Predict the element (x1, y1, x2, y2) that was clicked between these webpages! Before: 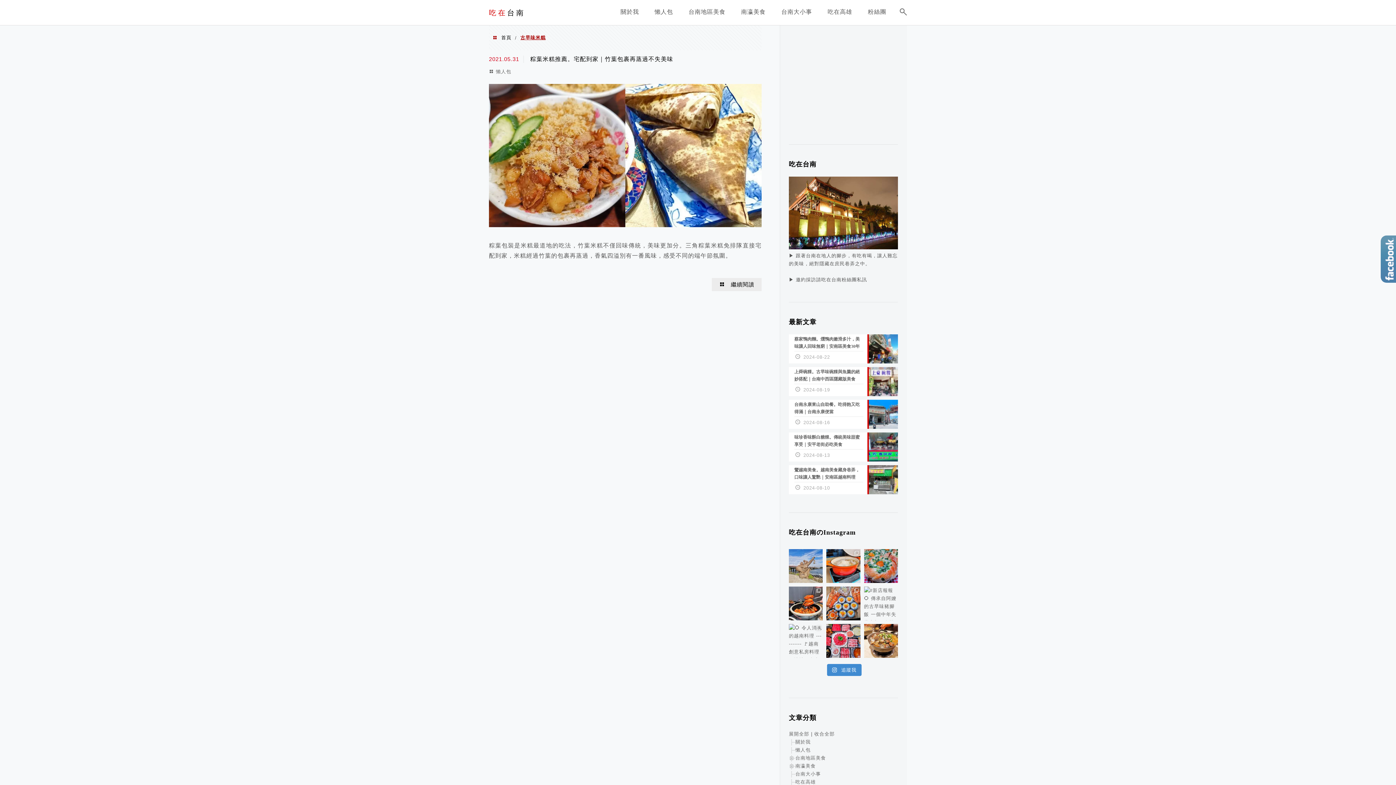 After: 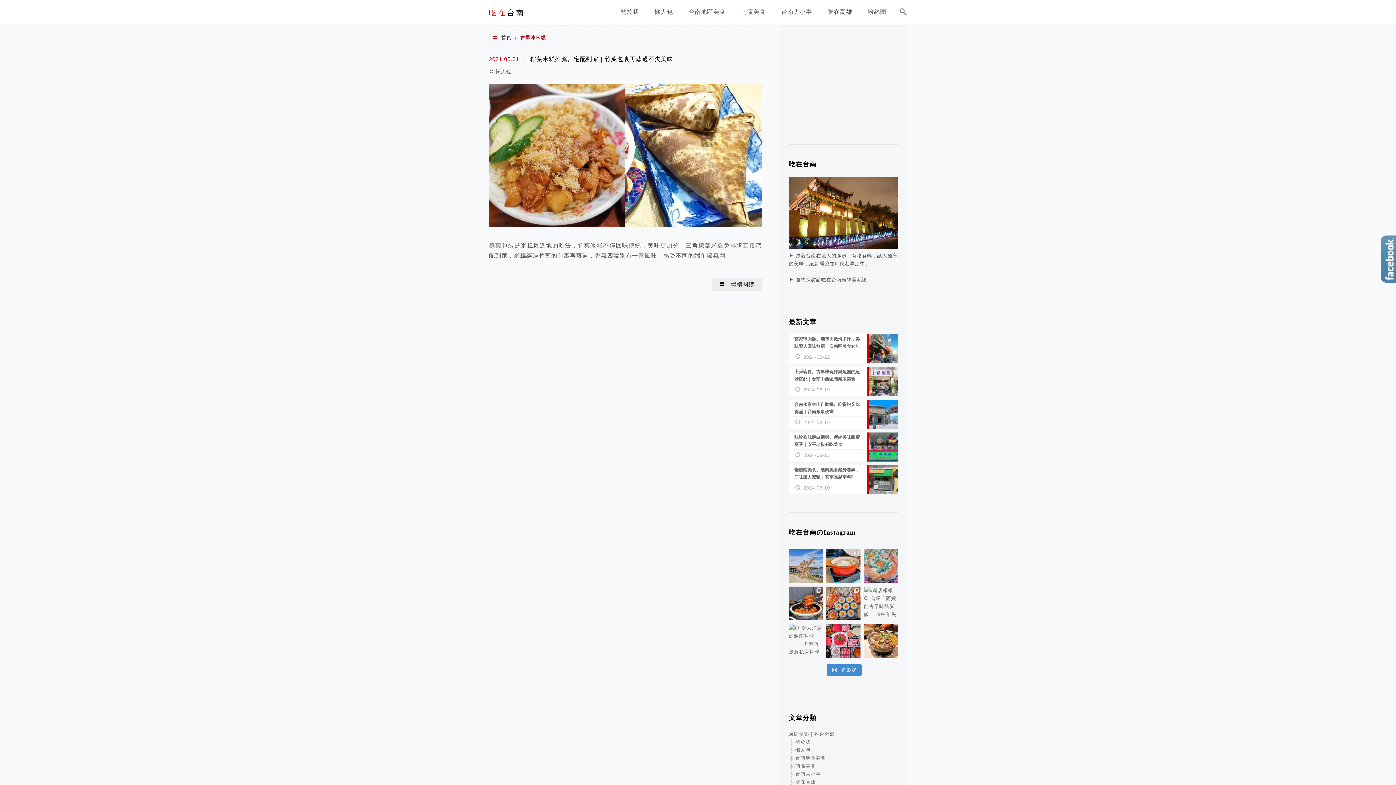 Action: label: ⭕台南最強的蔥仔胖 古早味蔥花麵包 bbox: (864, 549, 898, 583)